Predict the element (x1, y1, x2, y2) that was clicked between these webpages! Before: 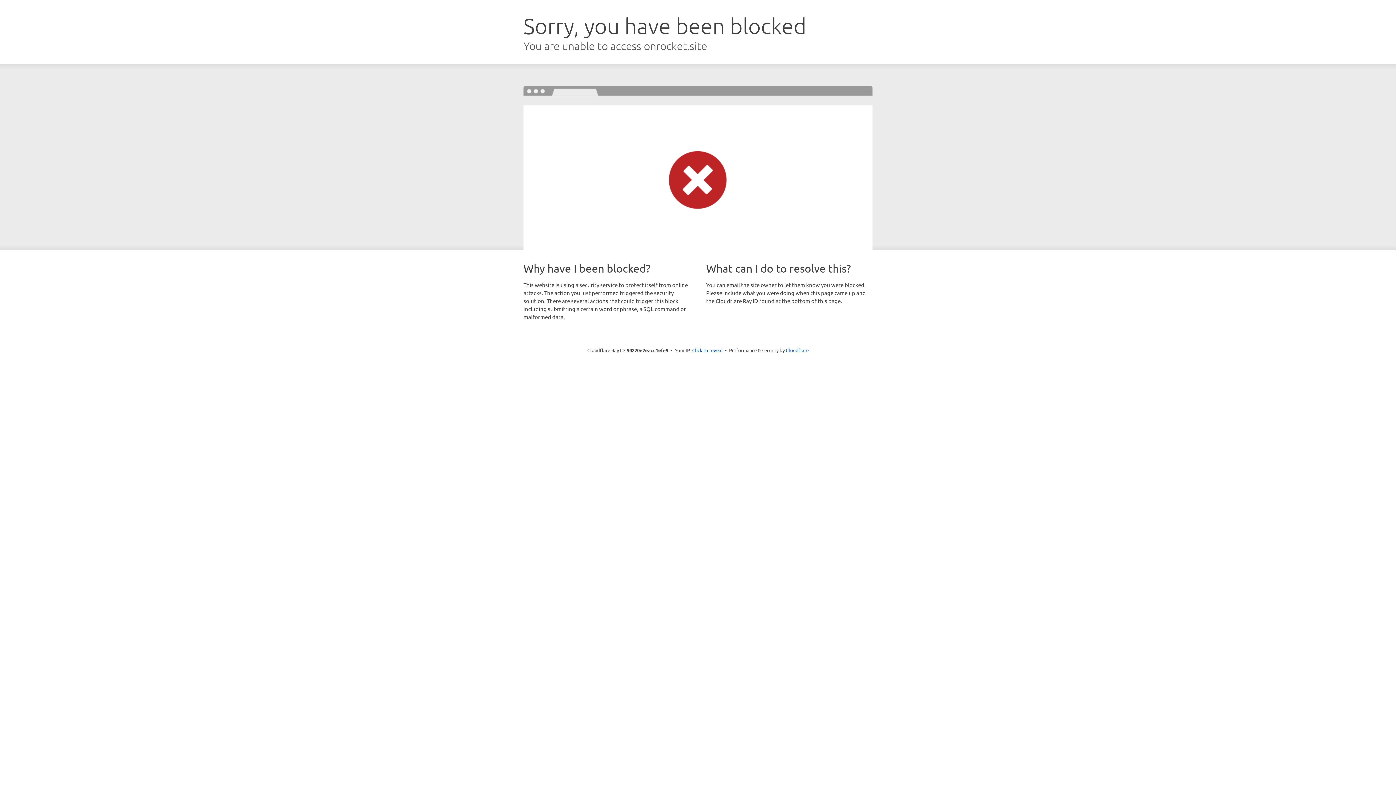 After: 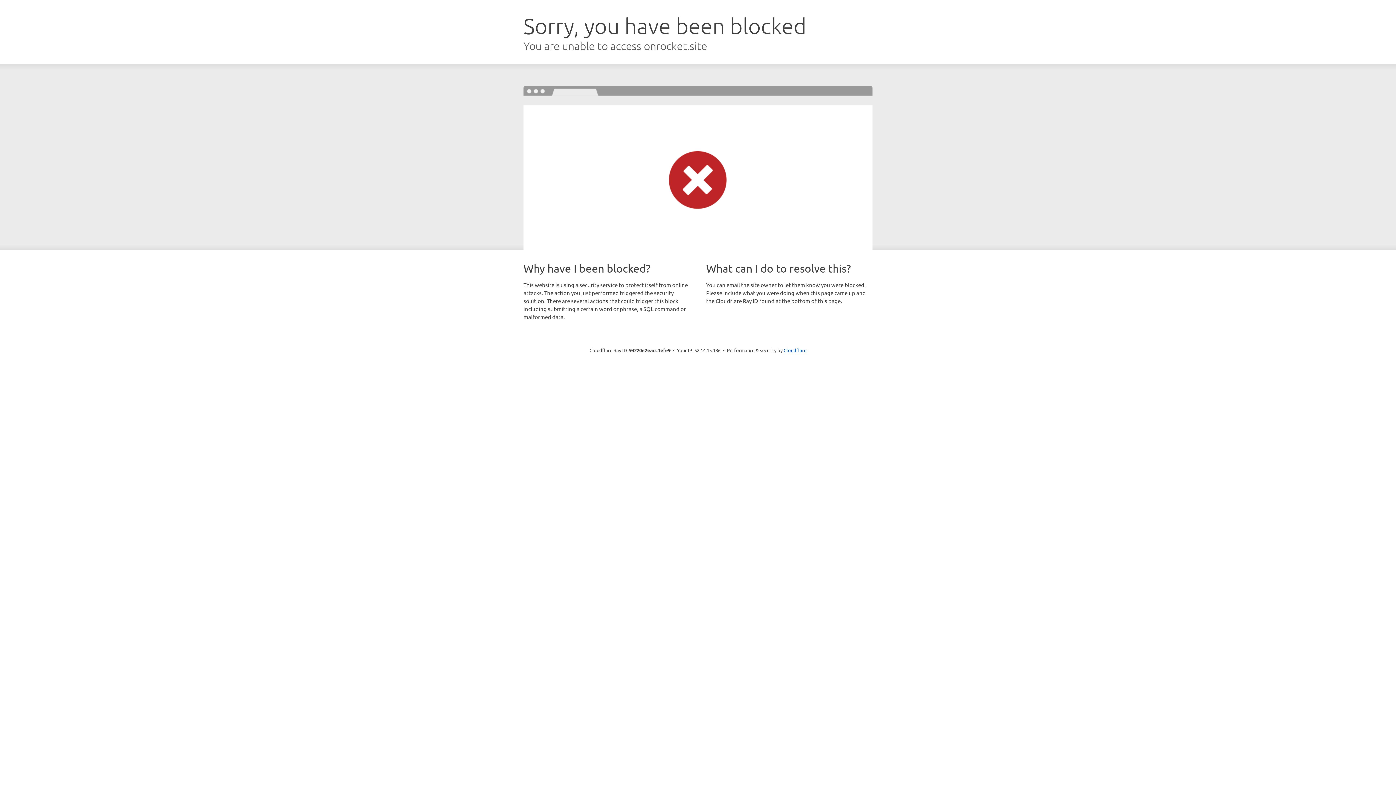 Action: label: Click to reveal bbox: (692, 346, 722, 353)